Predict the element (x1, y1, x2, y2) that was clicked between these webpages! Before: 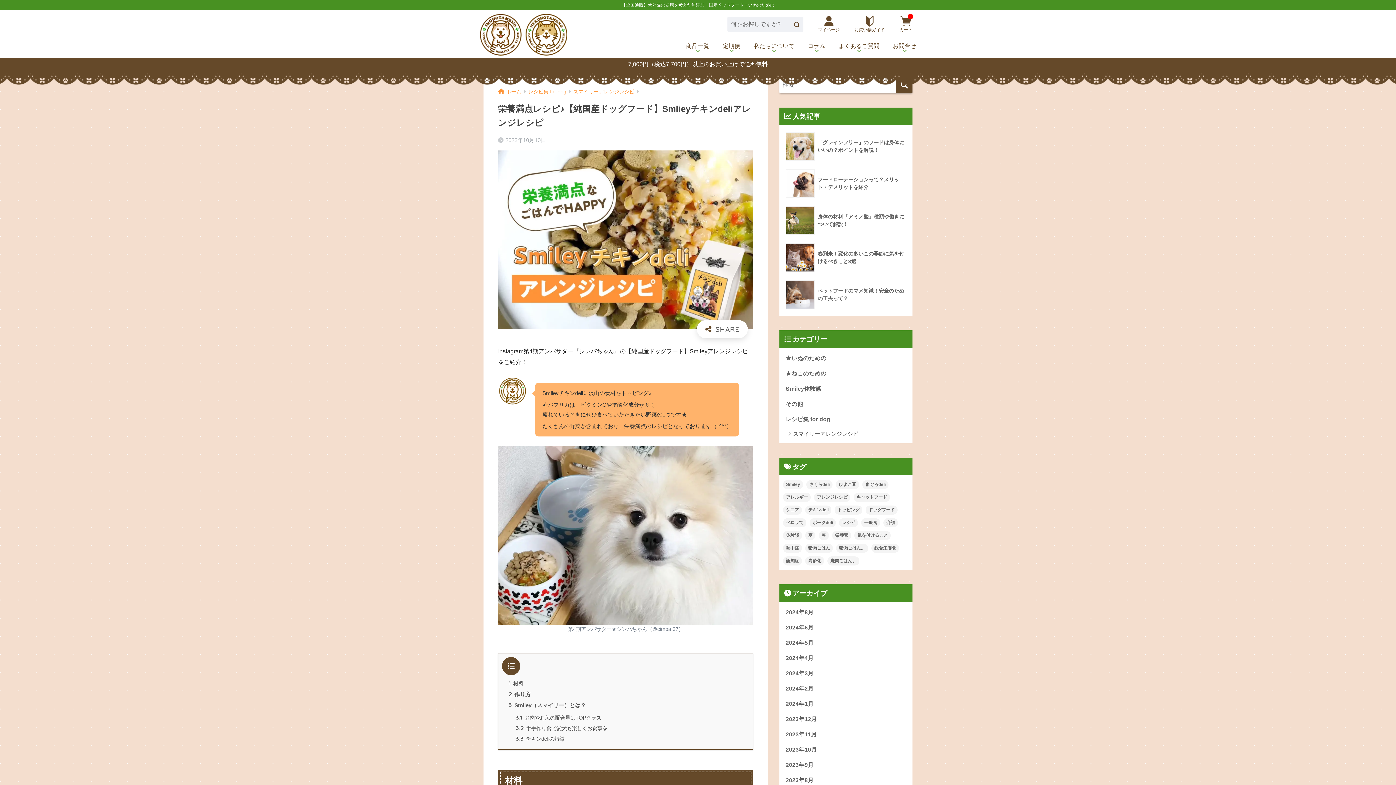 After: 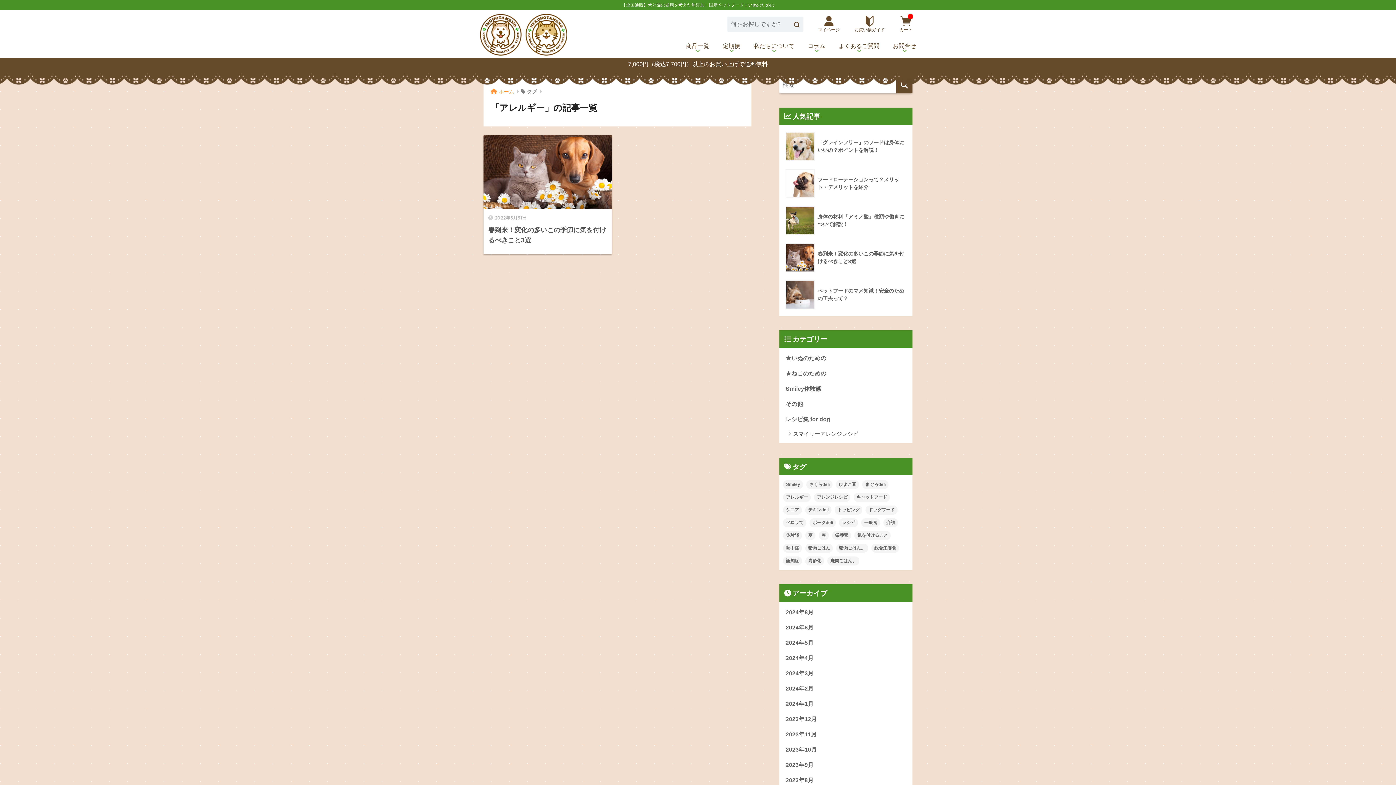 Action: bbox: (783, 492, 810, 502) label: アレルギー (1個の項目)